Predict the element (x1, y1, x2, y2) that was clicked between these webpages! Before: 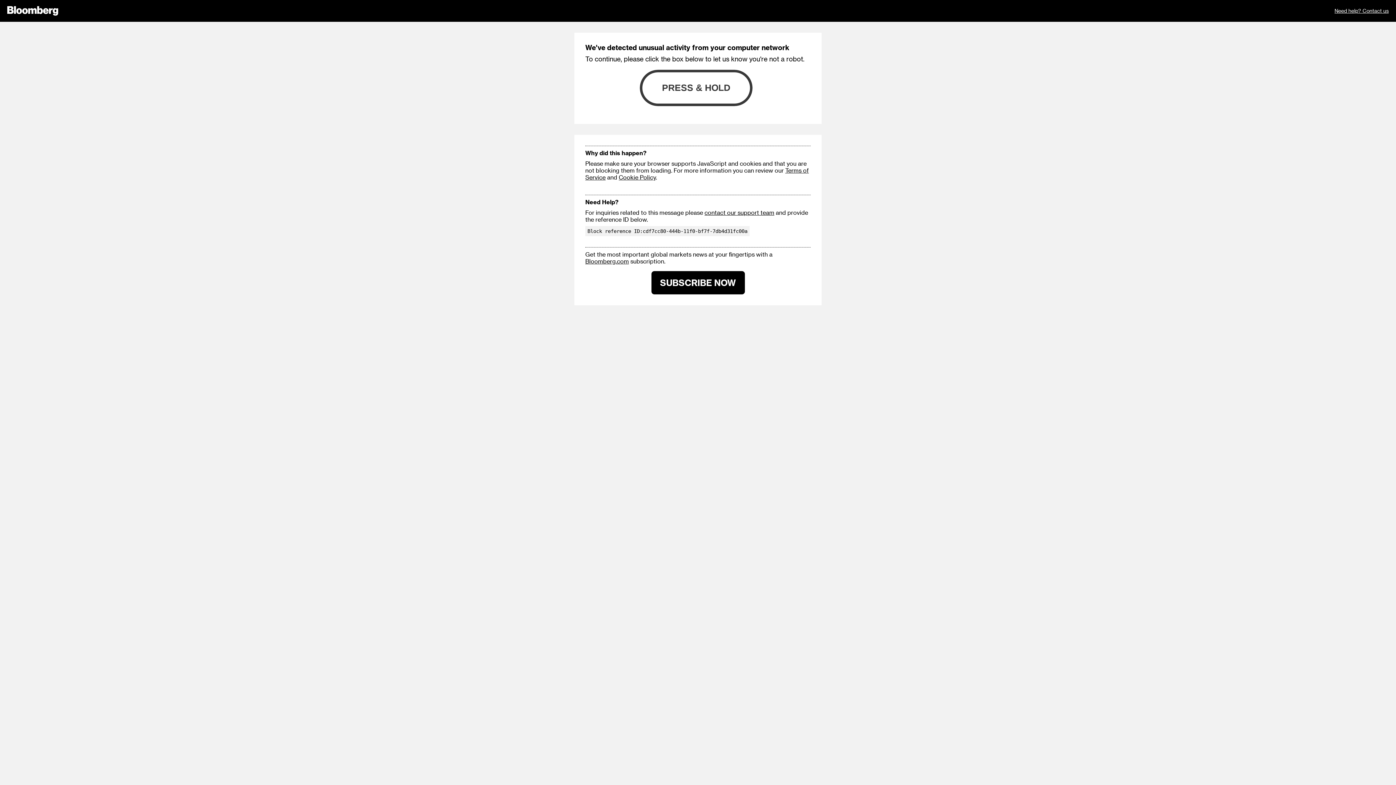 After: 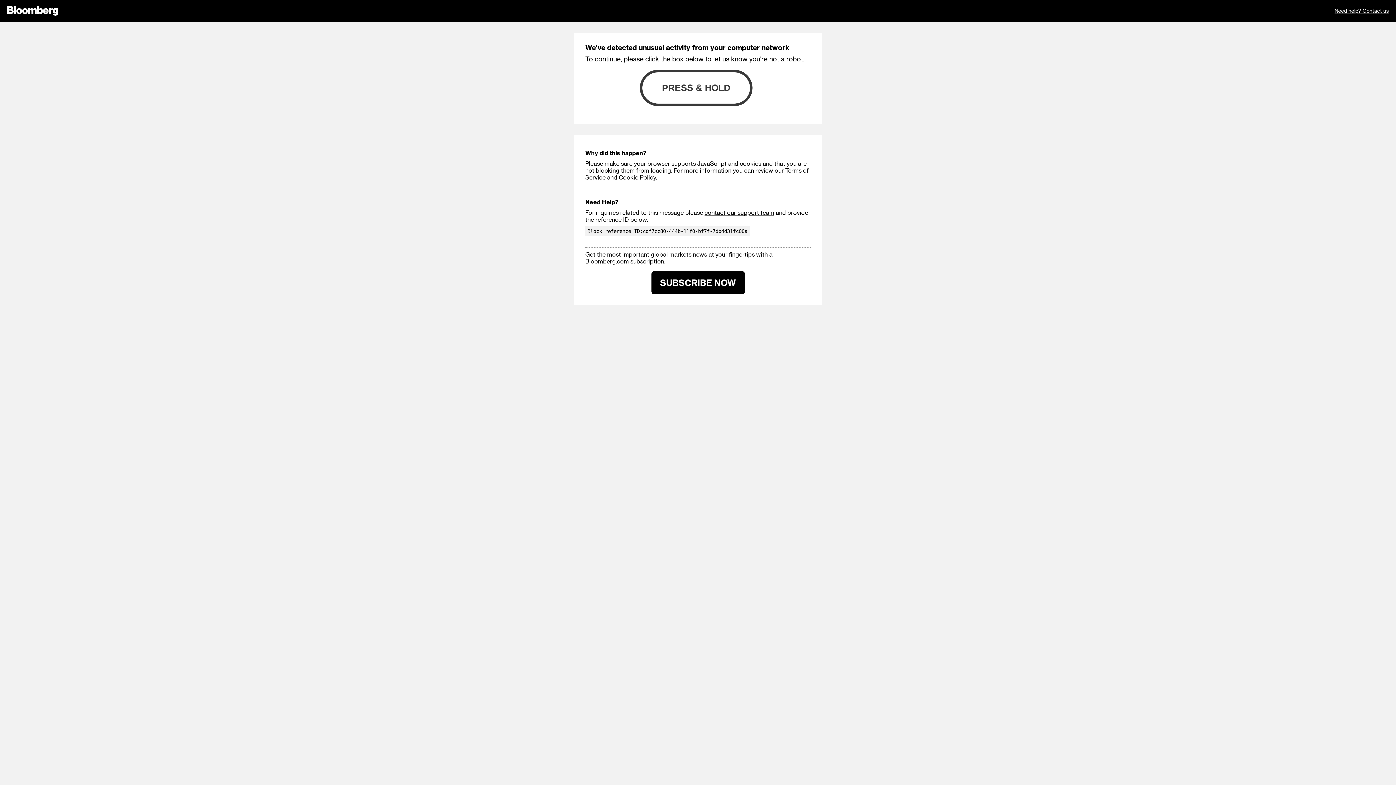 Action: bbox: (585, 257, 629, 264) label: Bloomberg.com